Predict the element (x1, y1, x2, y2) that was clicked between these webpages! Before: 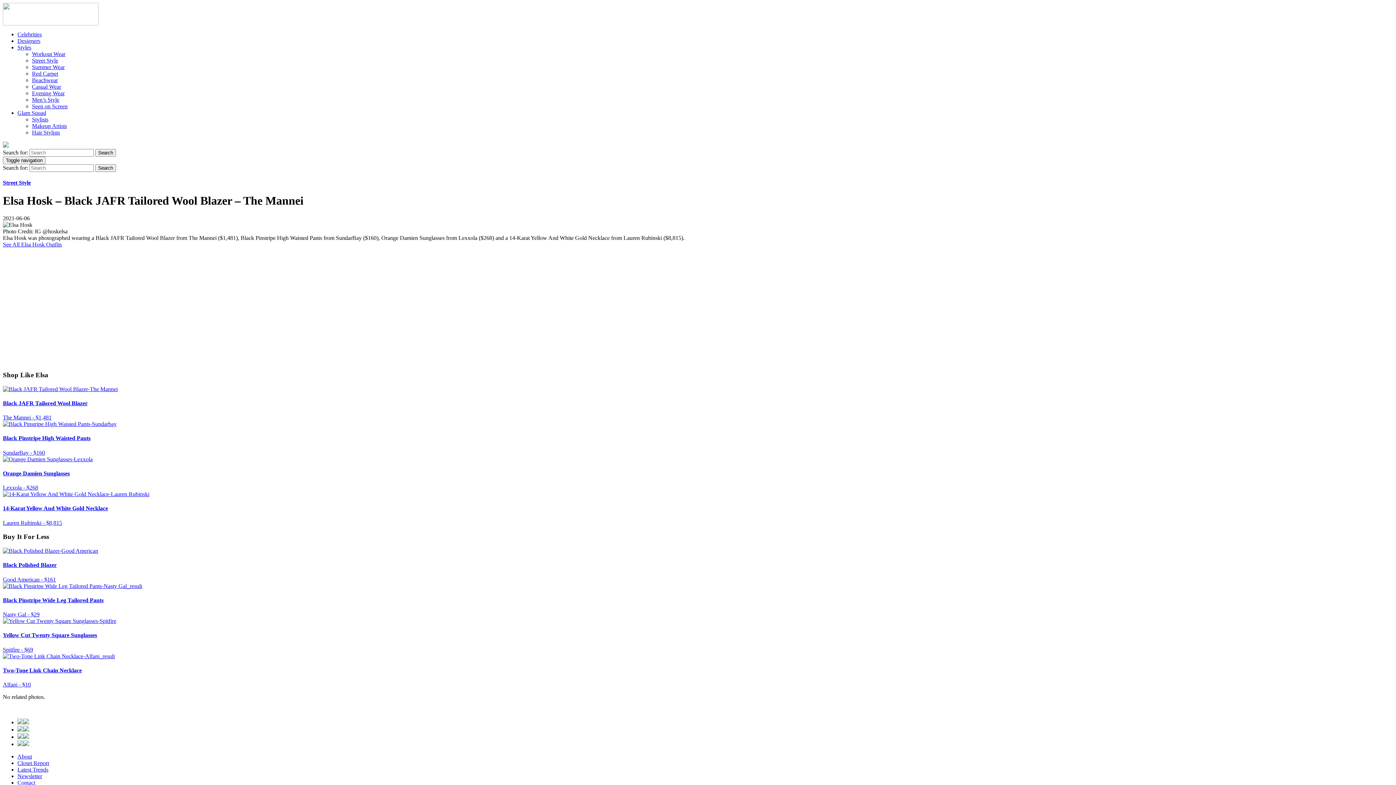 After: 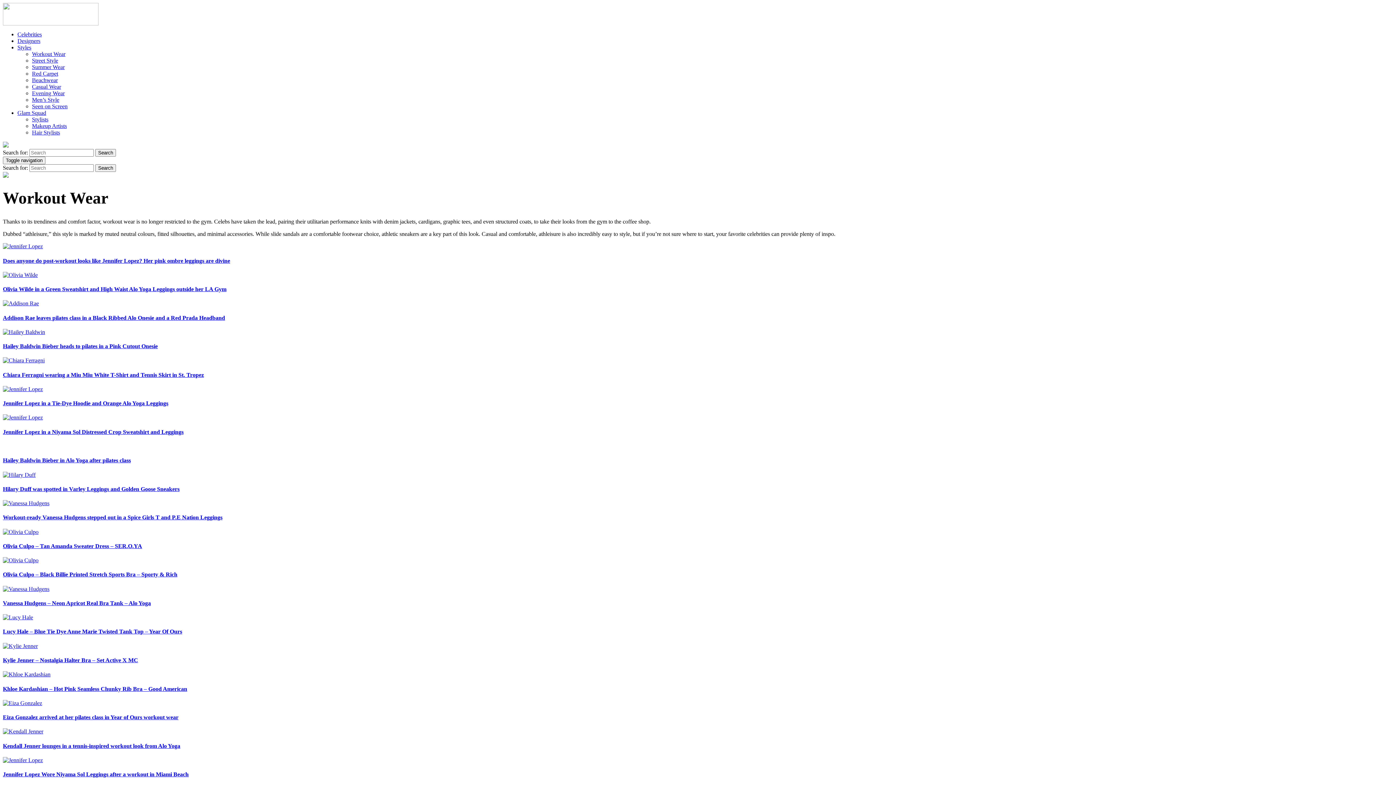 Action: bbox: (32, 50, 65, 57) label: Workout Wear